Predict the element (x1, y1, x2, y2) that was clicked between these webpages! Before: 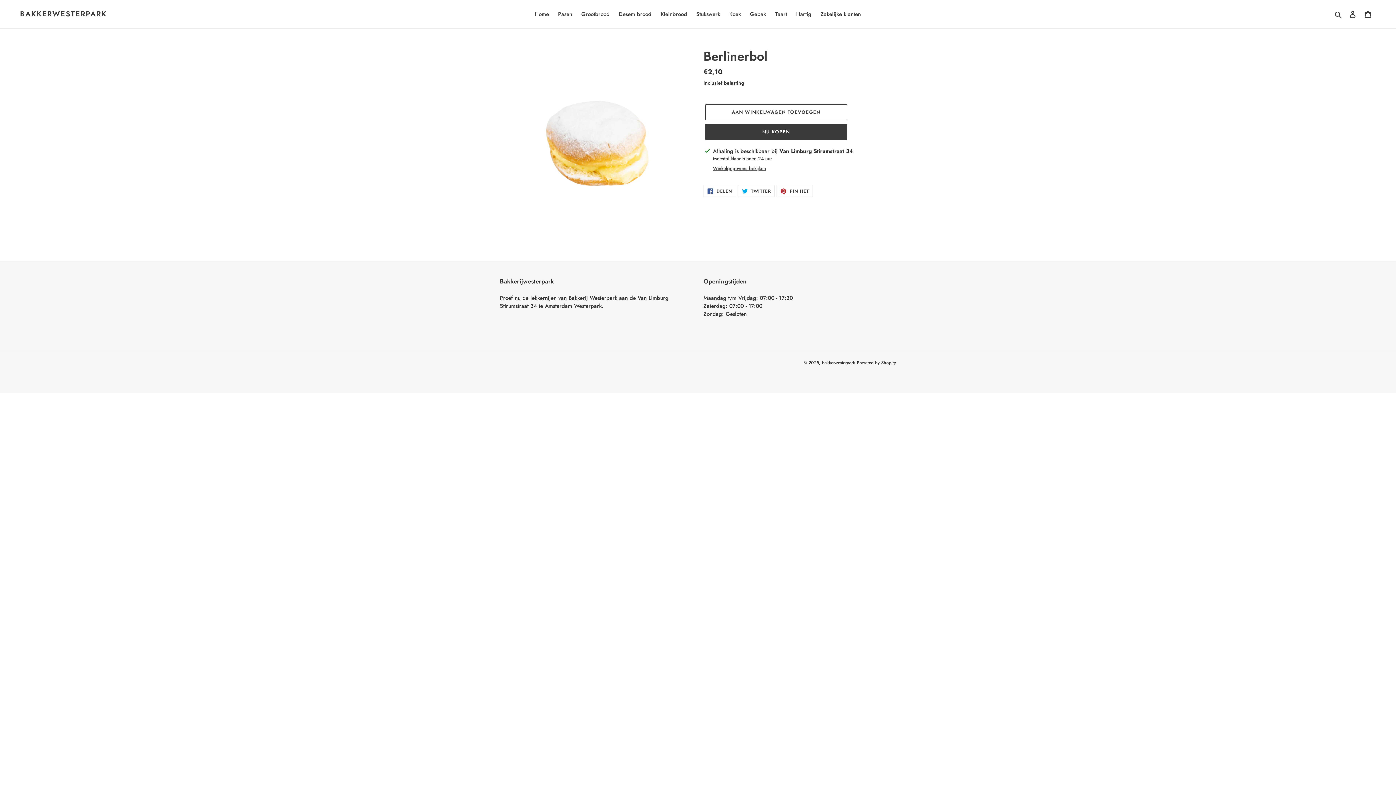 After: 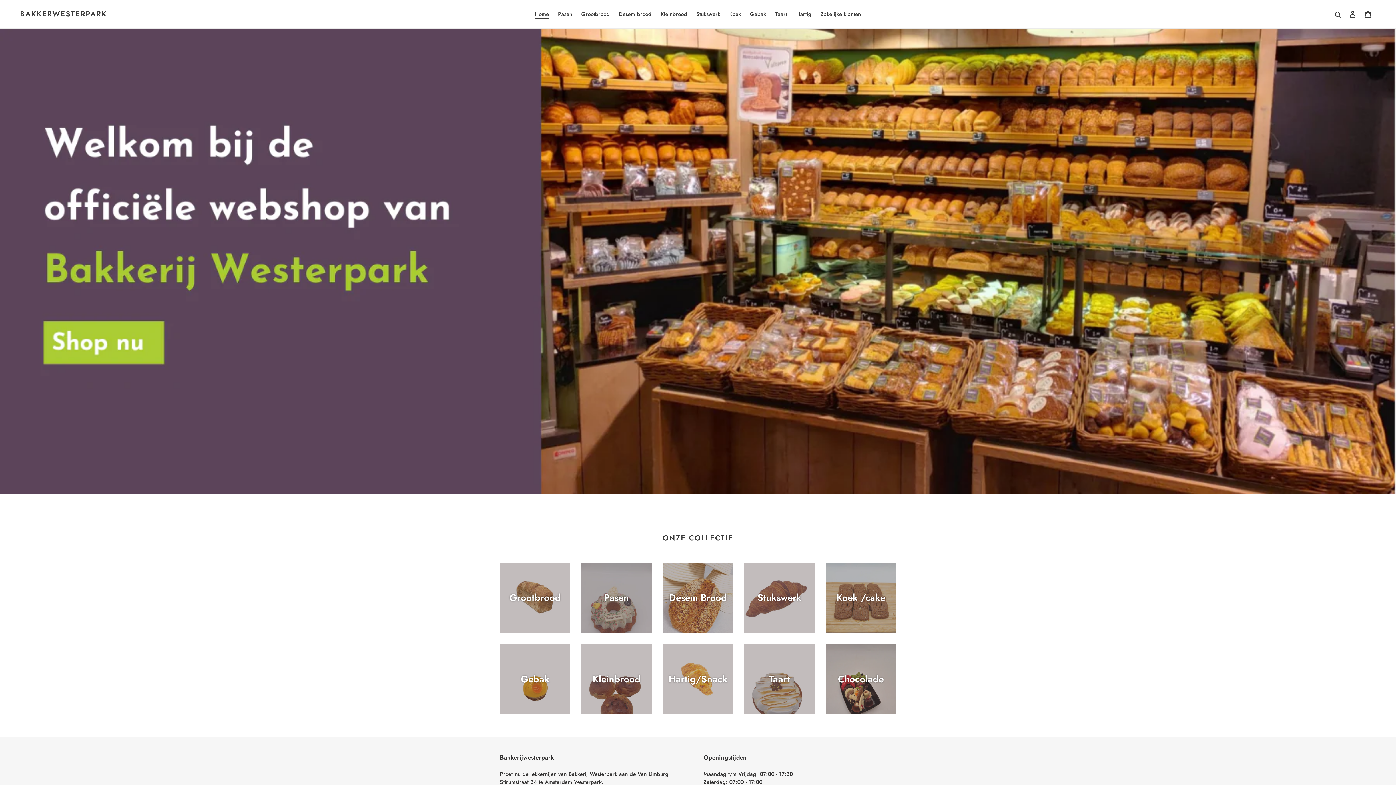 Action: bbox: (531, 9, 552, 19) label: Home